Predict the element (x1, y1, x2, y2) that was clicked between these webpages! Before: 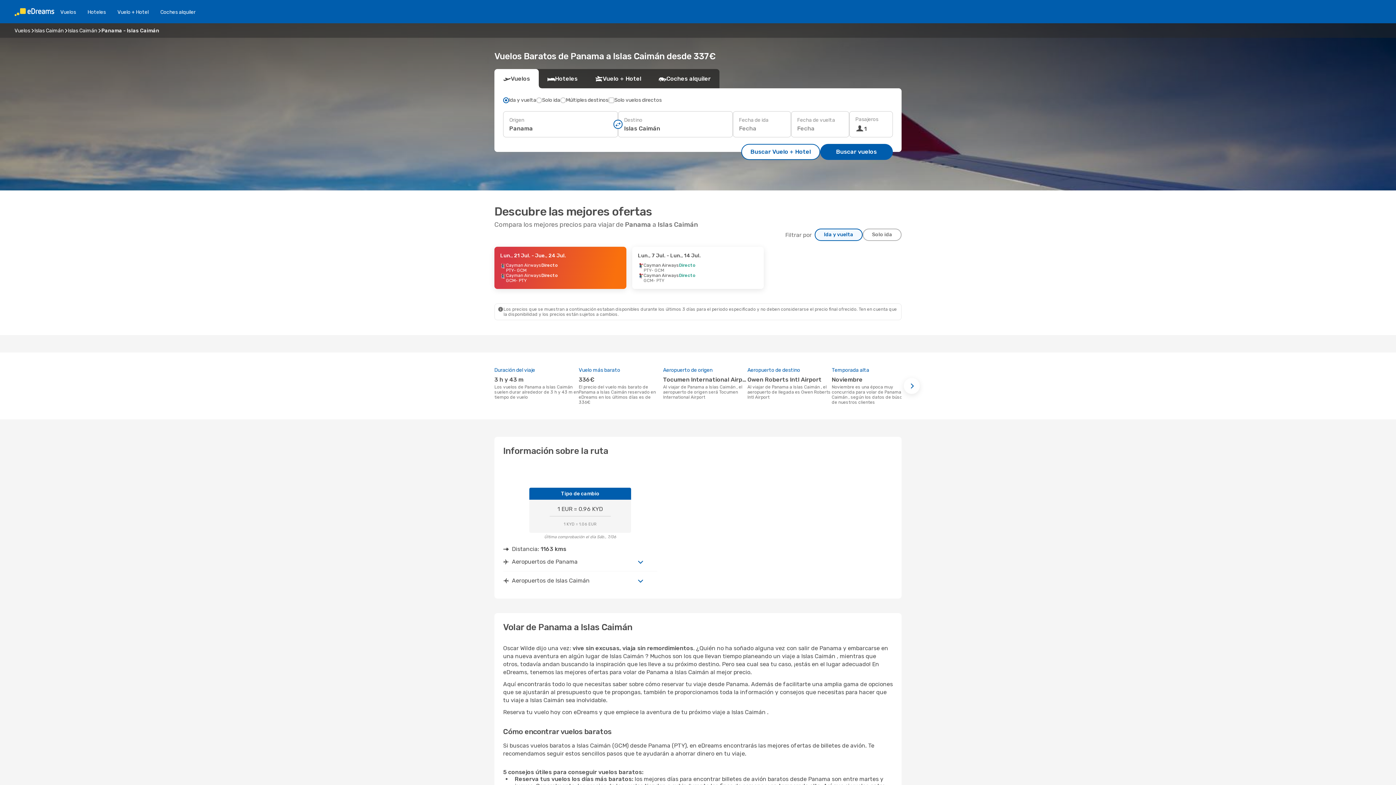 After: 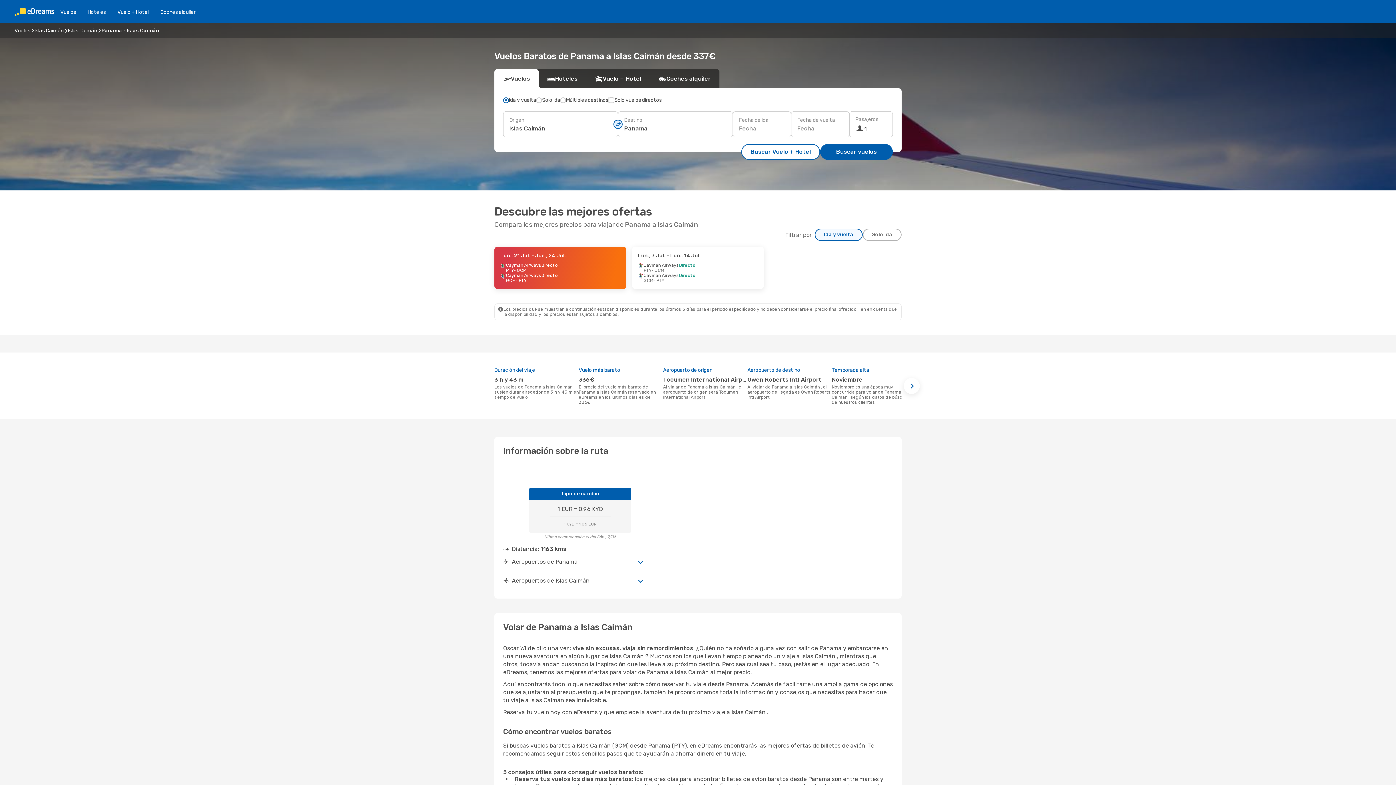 Action: bbox: (613, 119, 622, 128)